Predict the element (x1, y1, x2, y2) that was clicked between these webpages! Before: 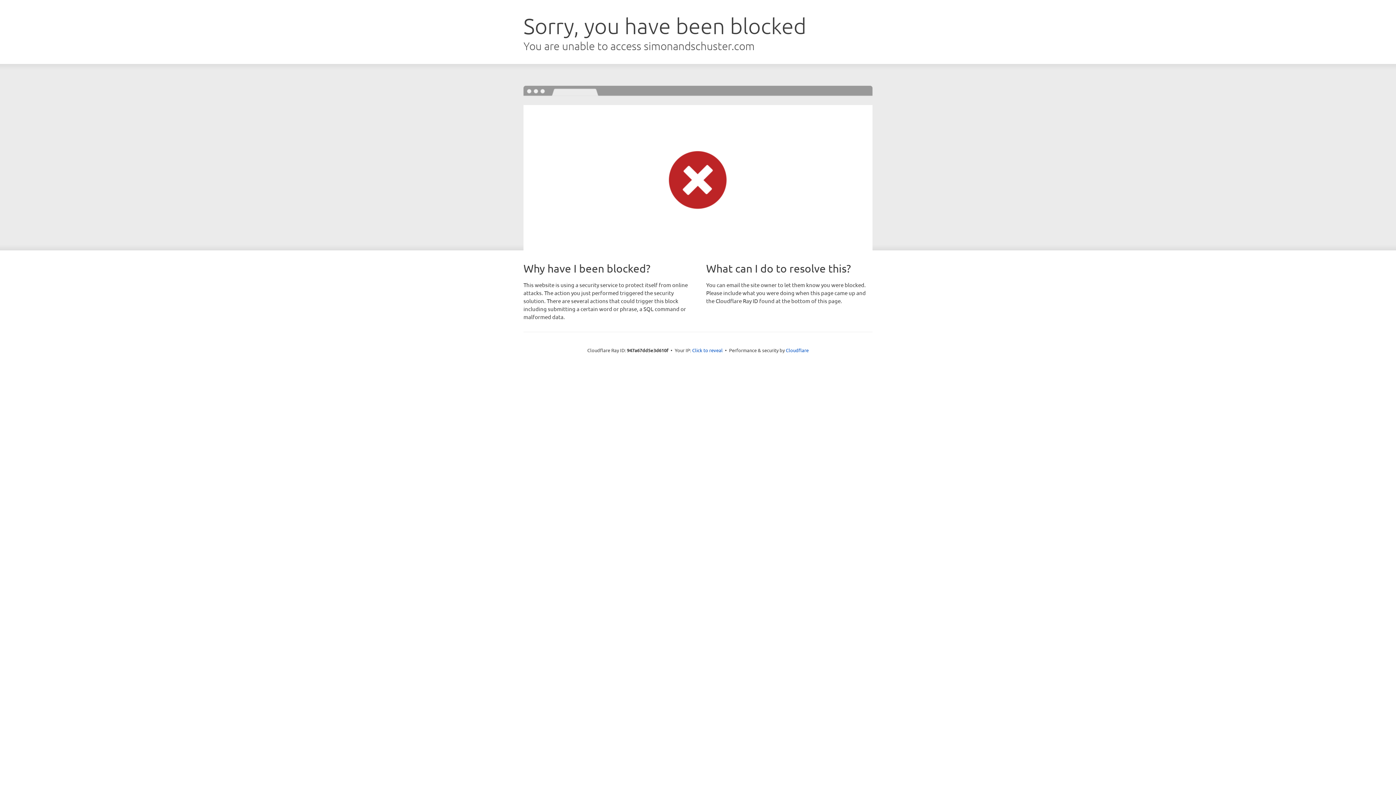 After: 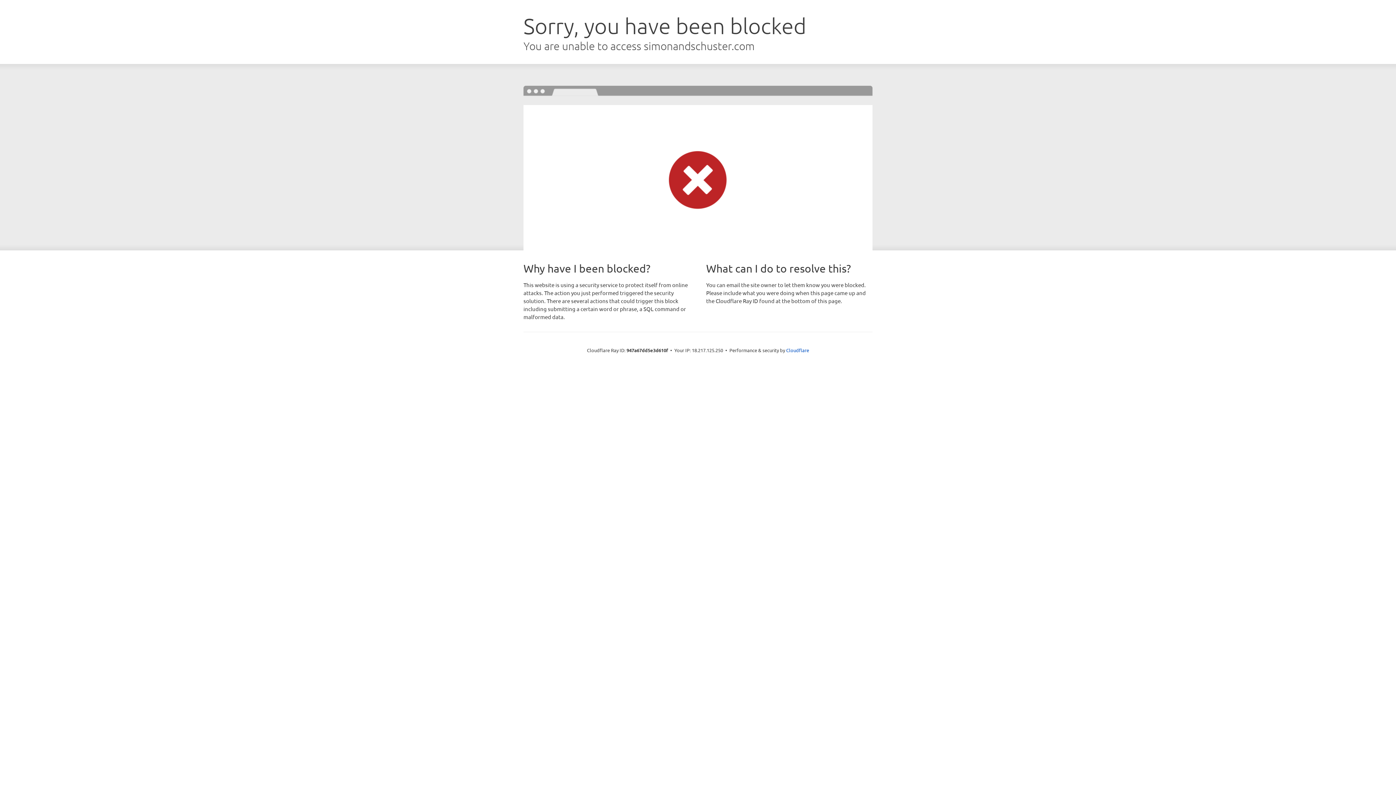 Action: label: Click to reveal bbox: (692, 346, 722, 353)